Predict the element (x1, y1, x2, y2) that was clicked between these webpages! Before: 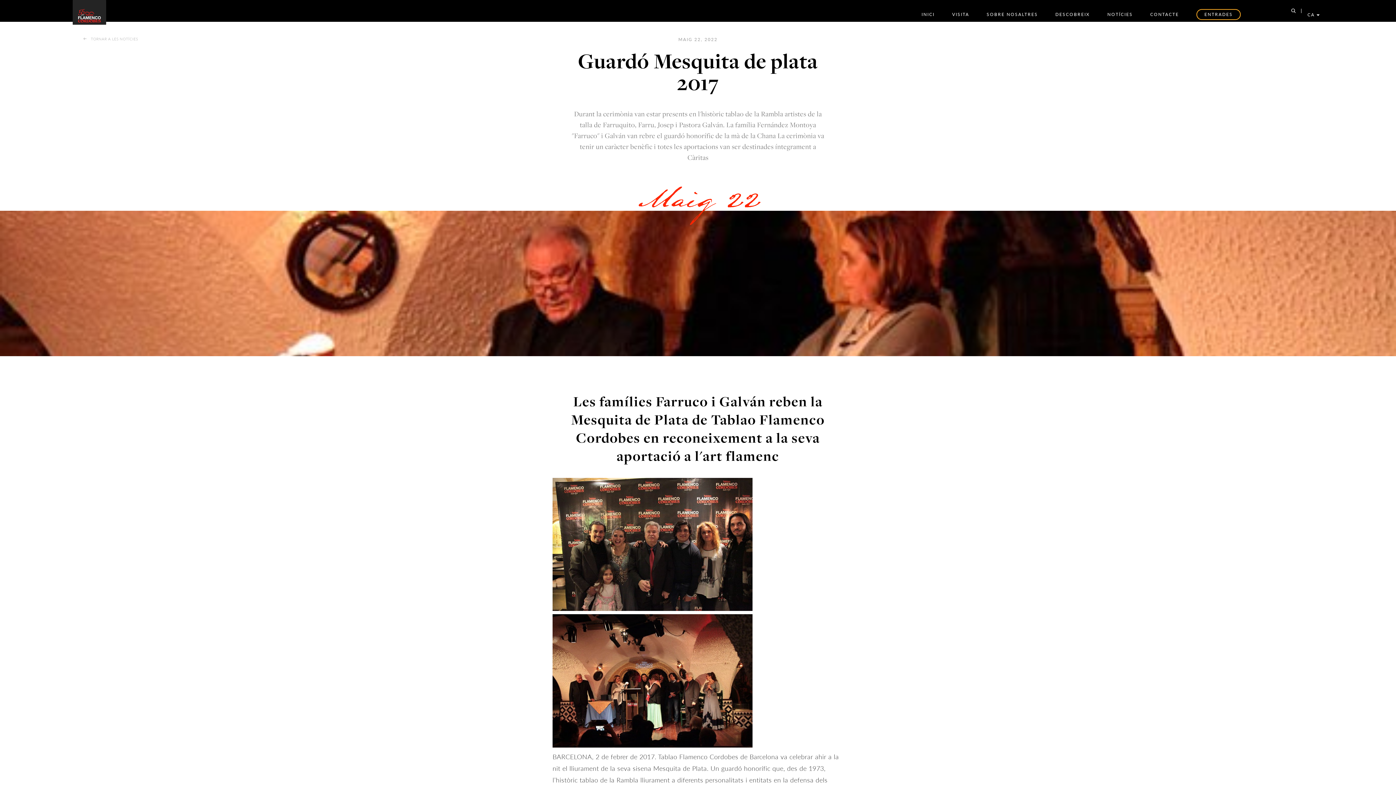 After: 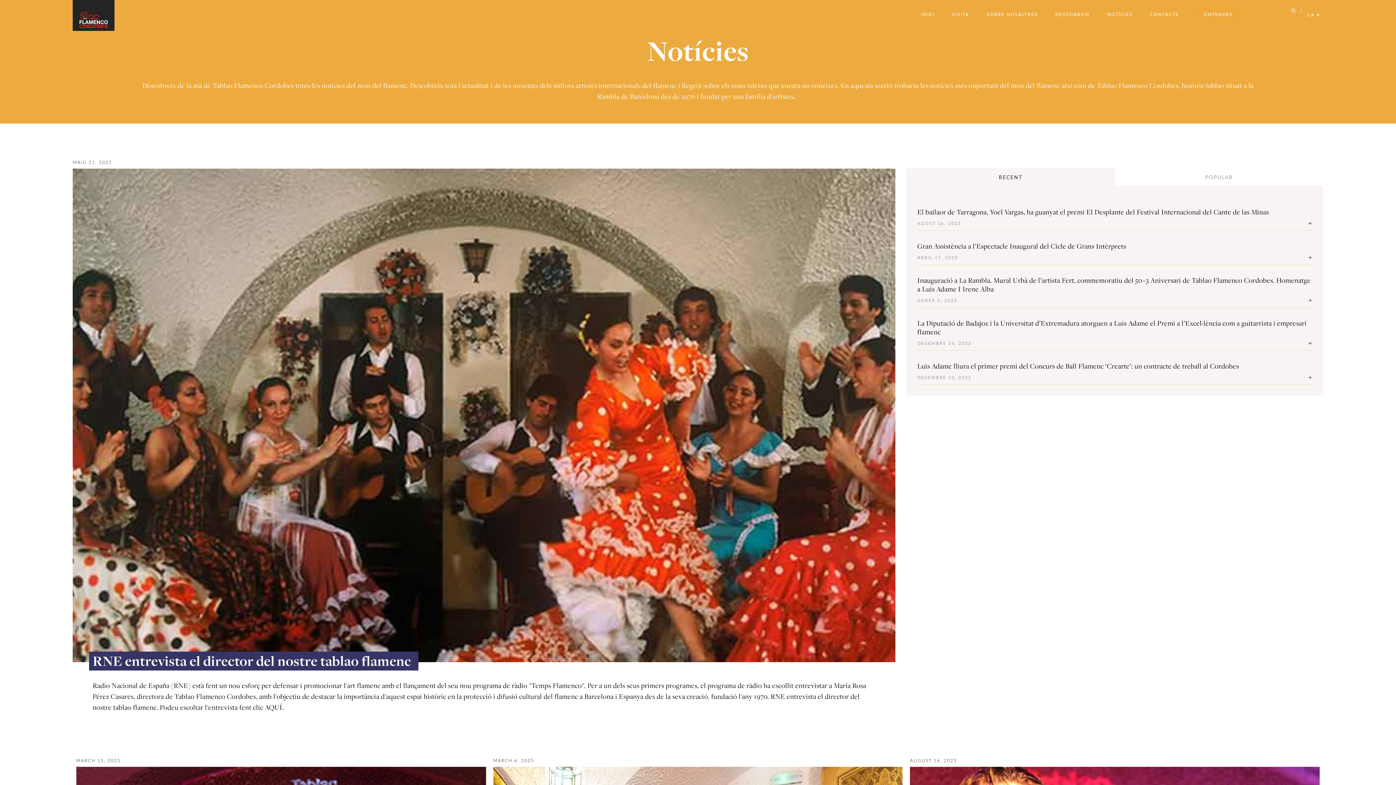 Action: label: TORNAR A LES NOTÍCIES bbox: (90, 36, 138, 41)